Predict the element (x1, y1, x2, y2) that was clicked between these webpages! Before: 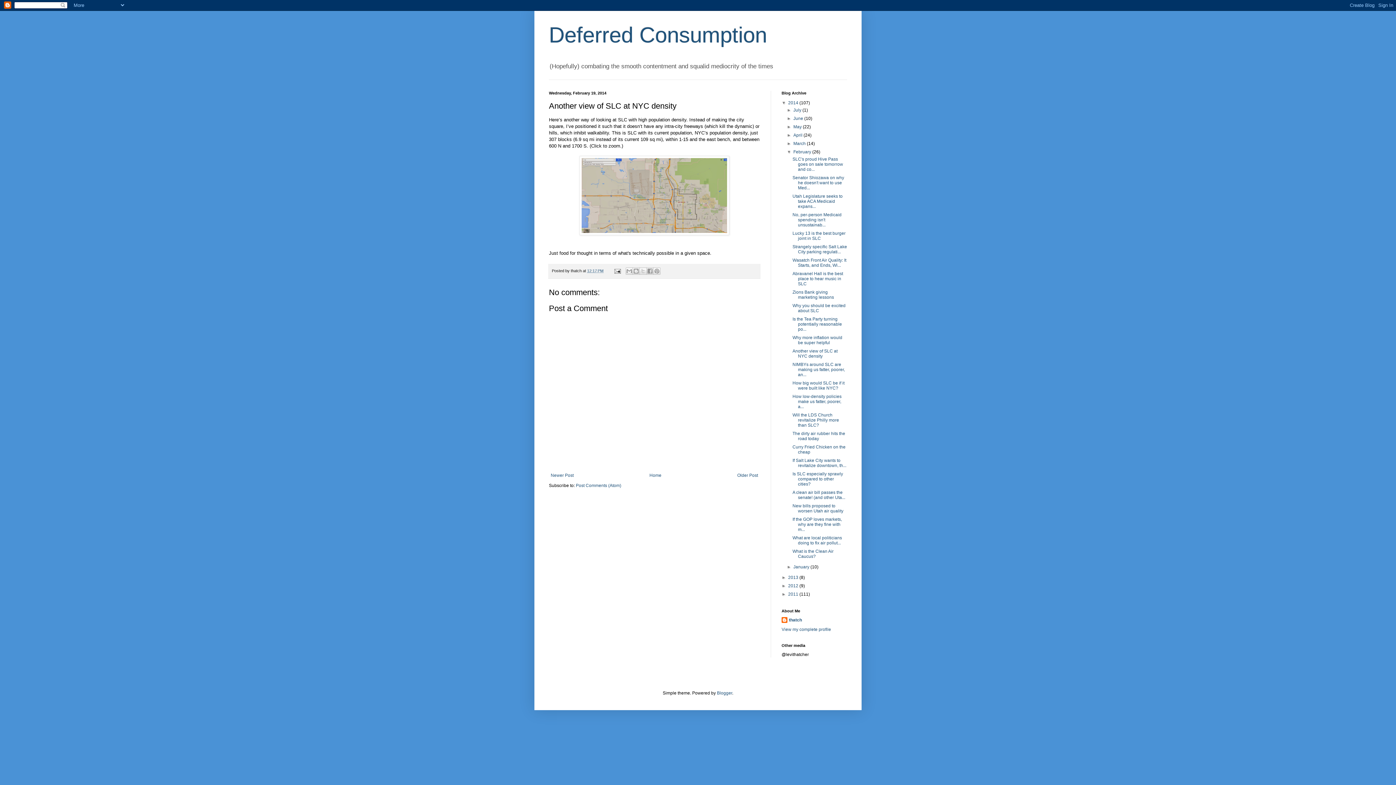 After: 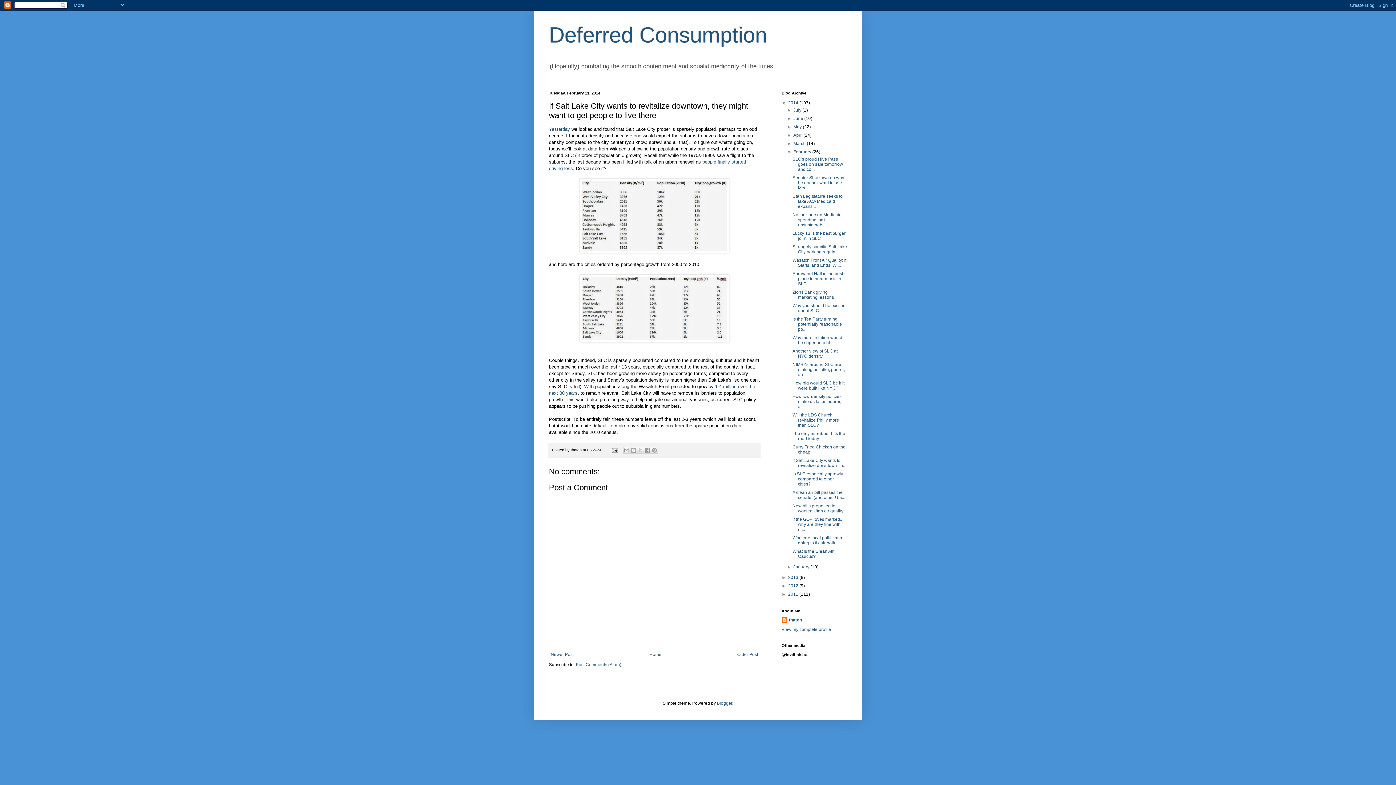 Action: bbox: (792, 458, 846, 468) label: If Salt Lake City wants to revitalize downtown, th...